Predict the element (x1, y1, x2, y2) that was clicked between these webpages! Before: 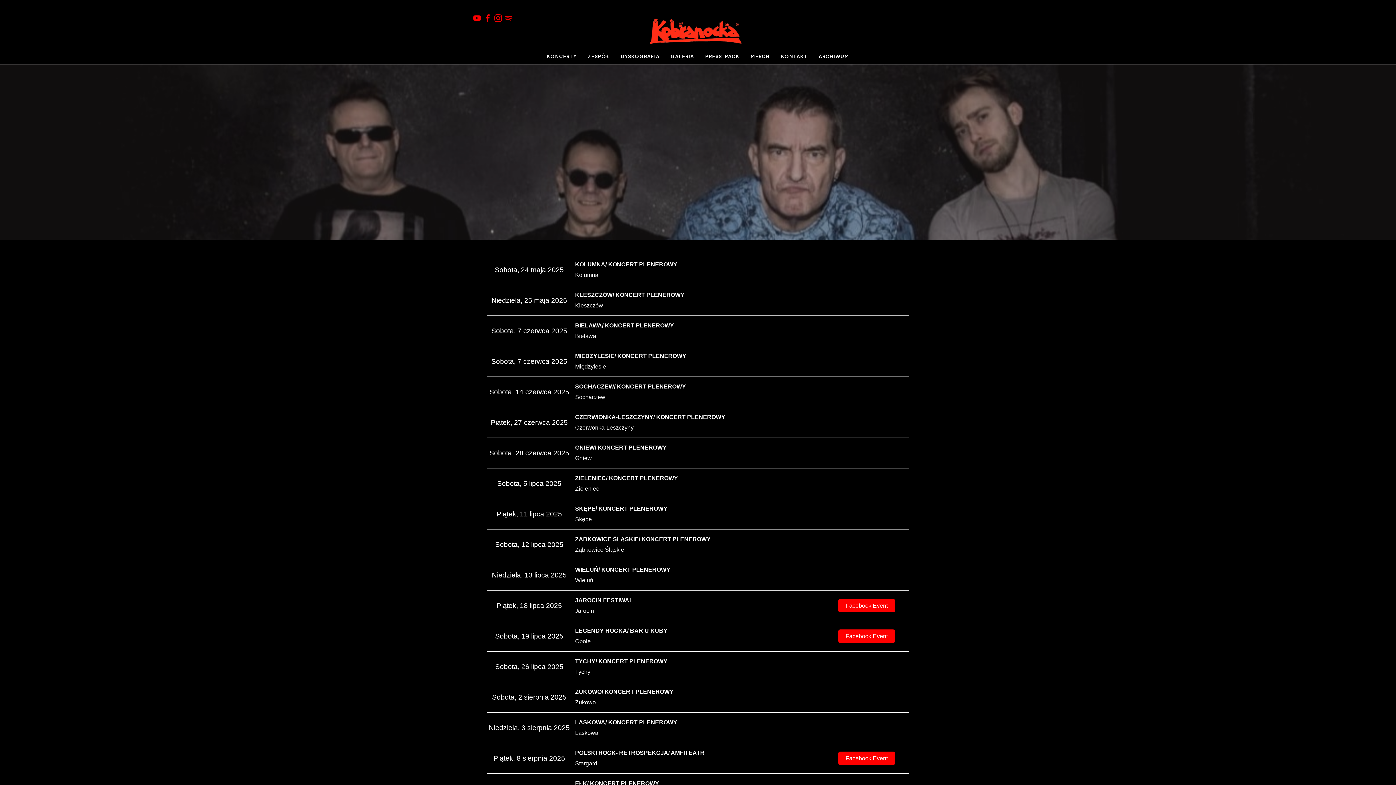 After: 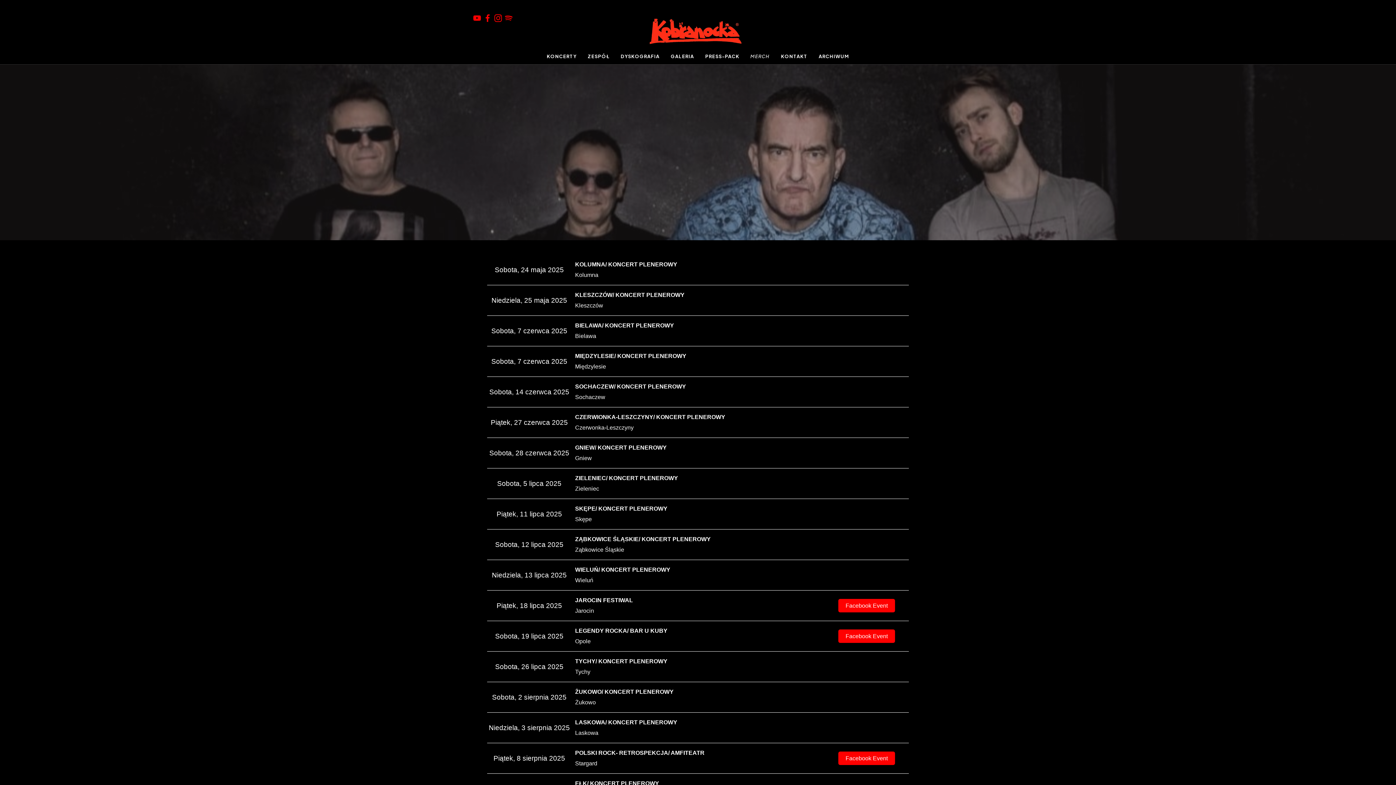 Action: bbox: (745, 50, 775, 61) label: MERCH